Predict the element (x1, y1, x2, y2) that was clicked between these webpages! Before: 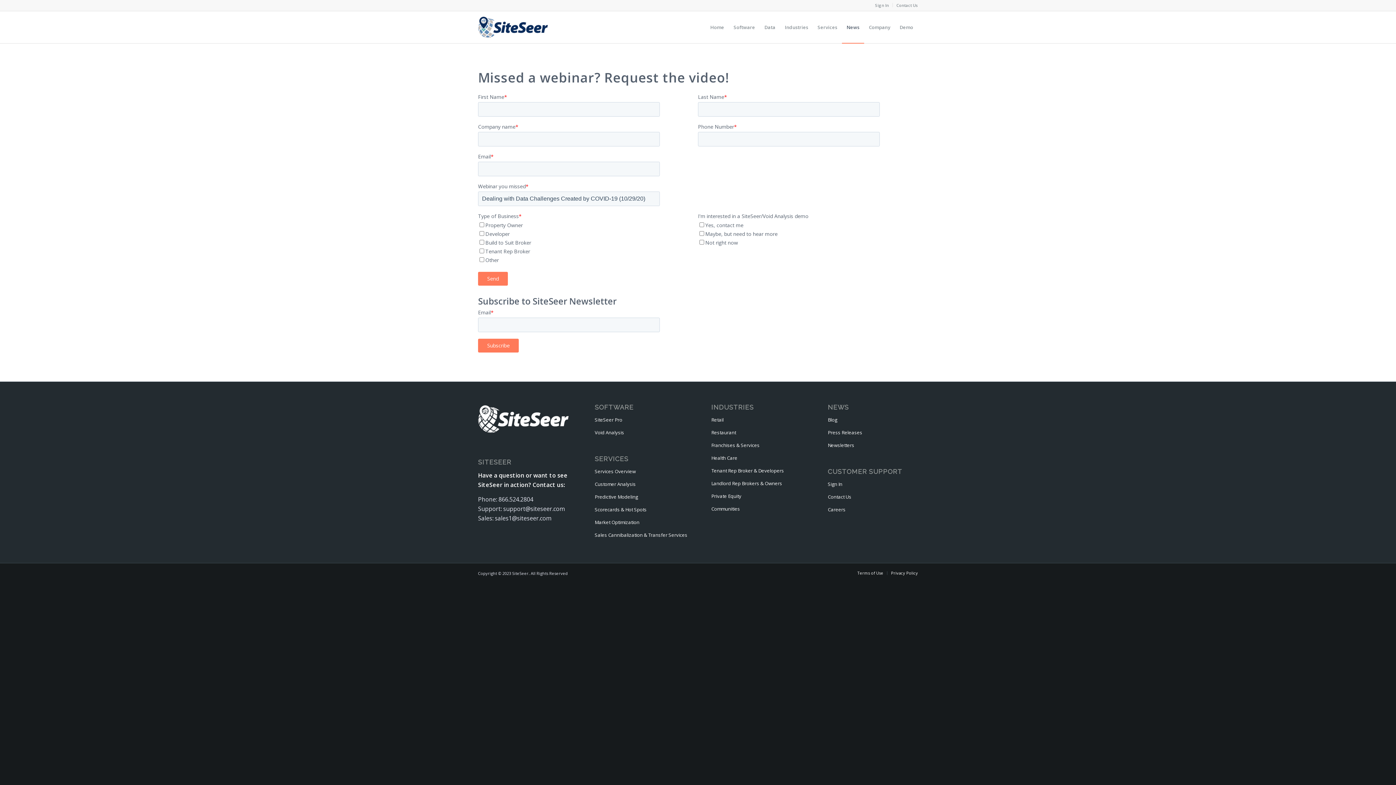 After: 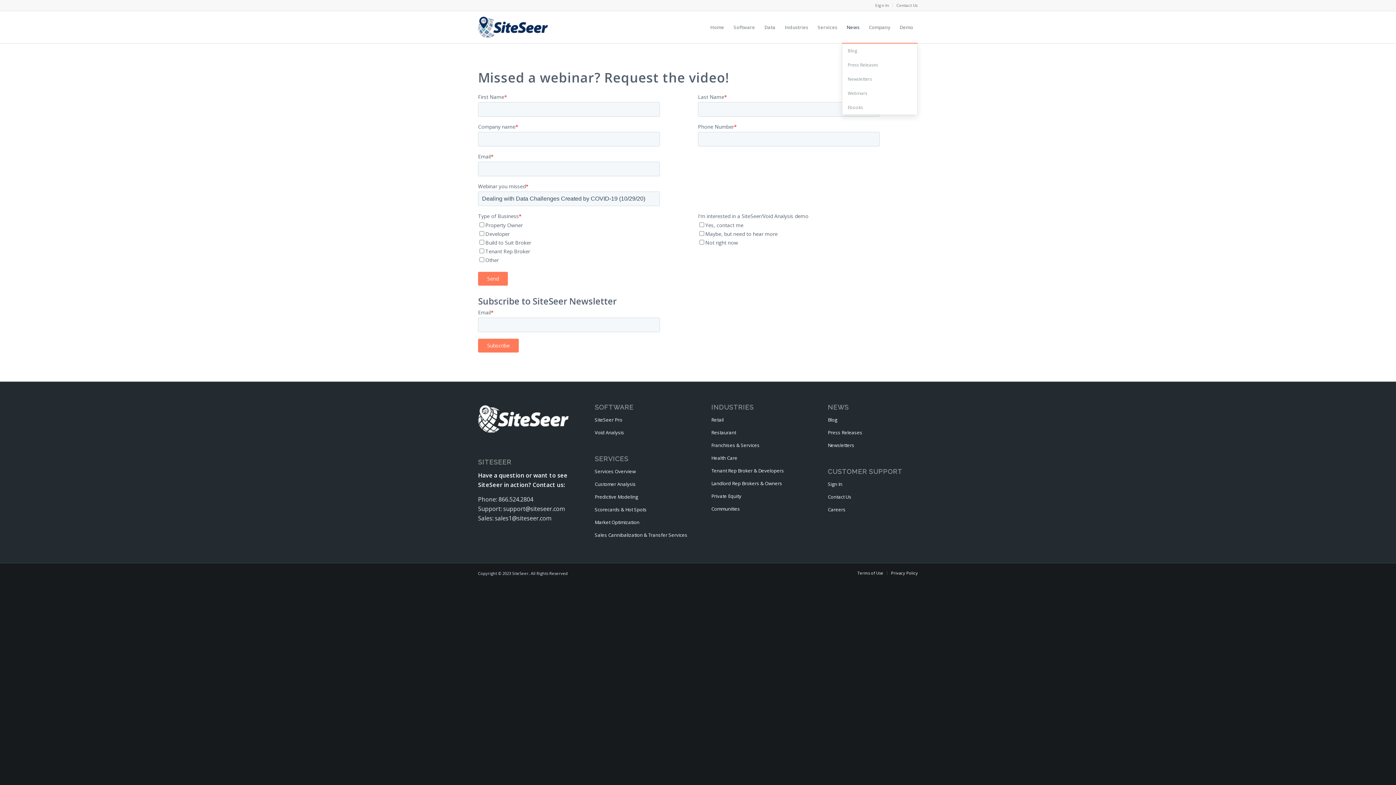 Action: bbox: (842, 11, 864, 43) label: News